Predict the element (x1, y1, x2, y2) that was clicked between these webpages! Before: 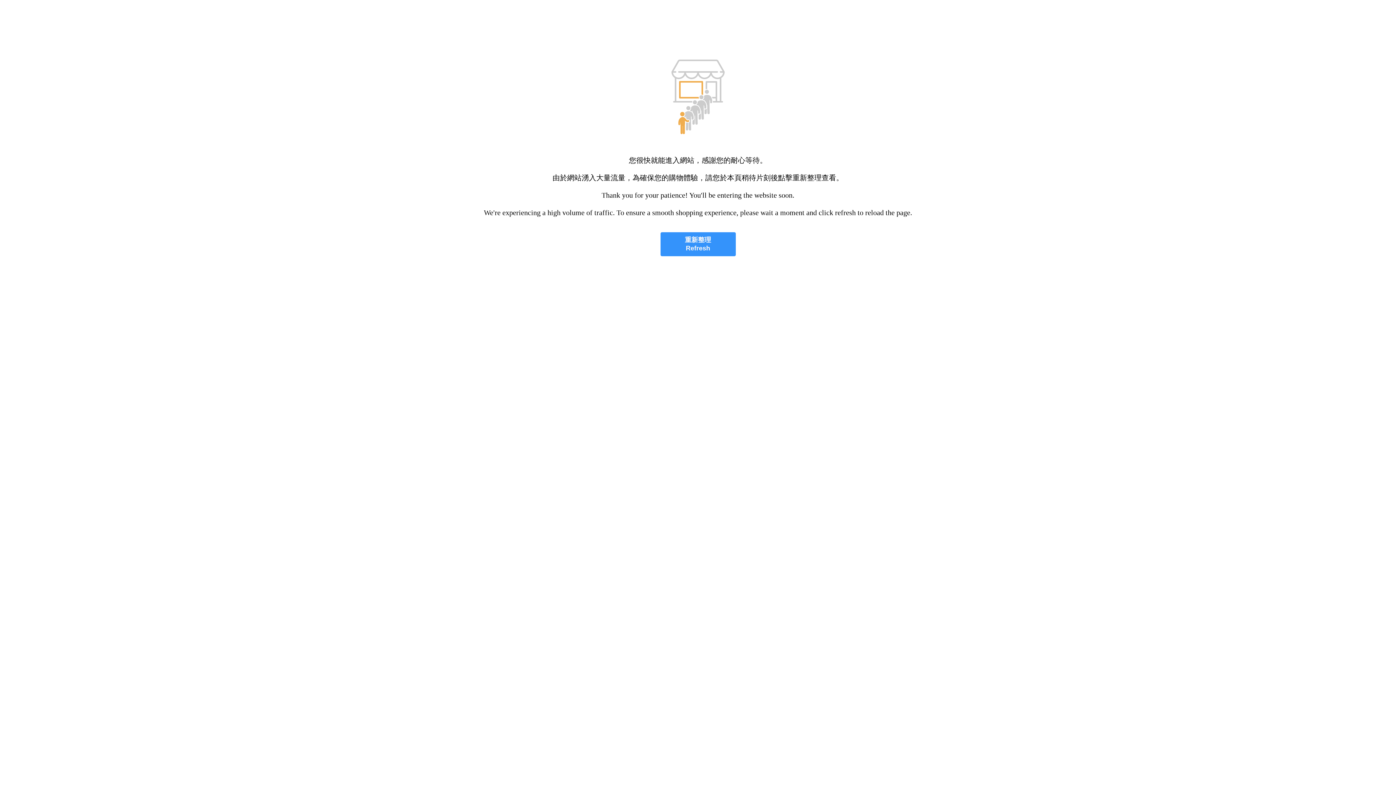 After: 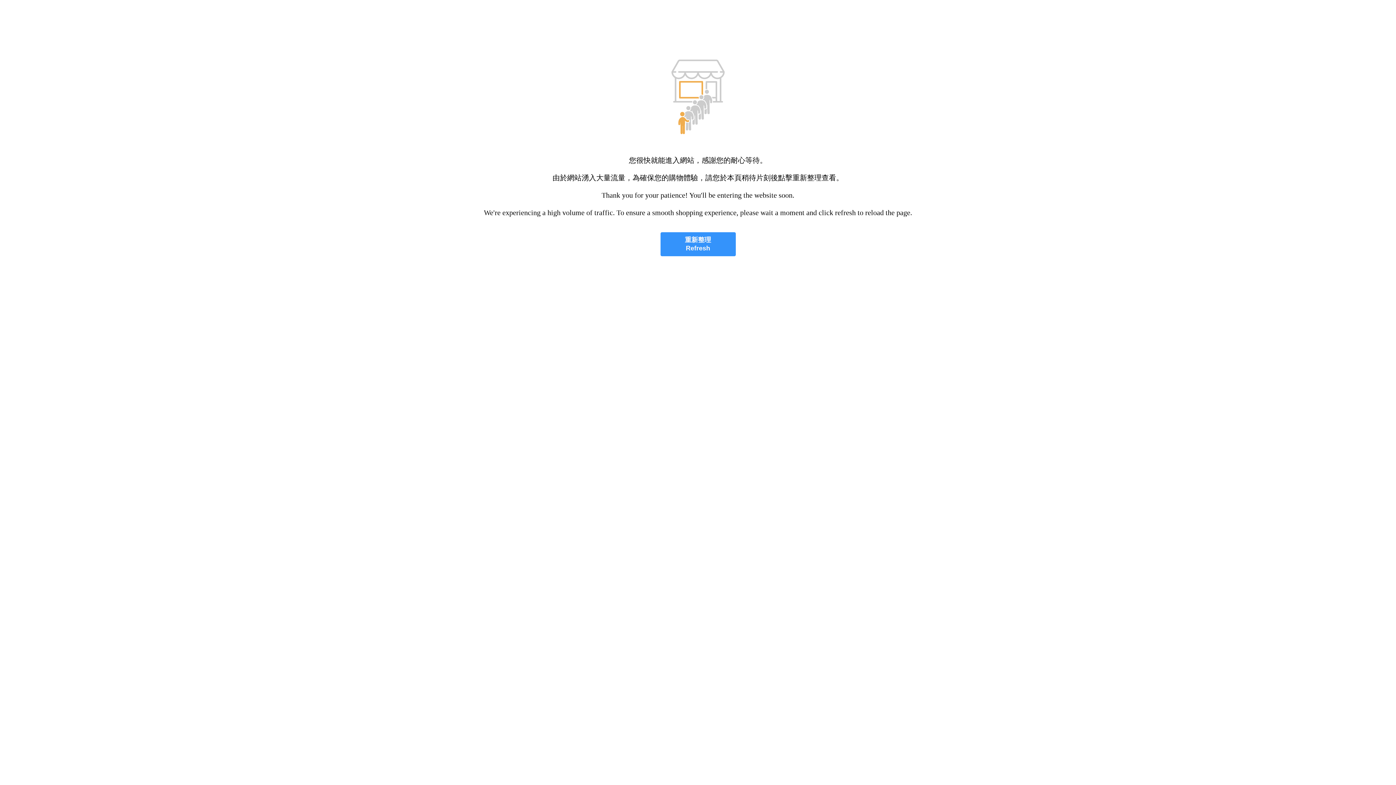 Action: label: 重新整理
Refresh bbox: (660, 232, 735, 256)